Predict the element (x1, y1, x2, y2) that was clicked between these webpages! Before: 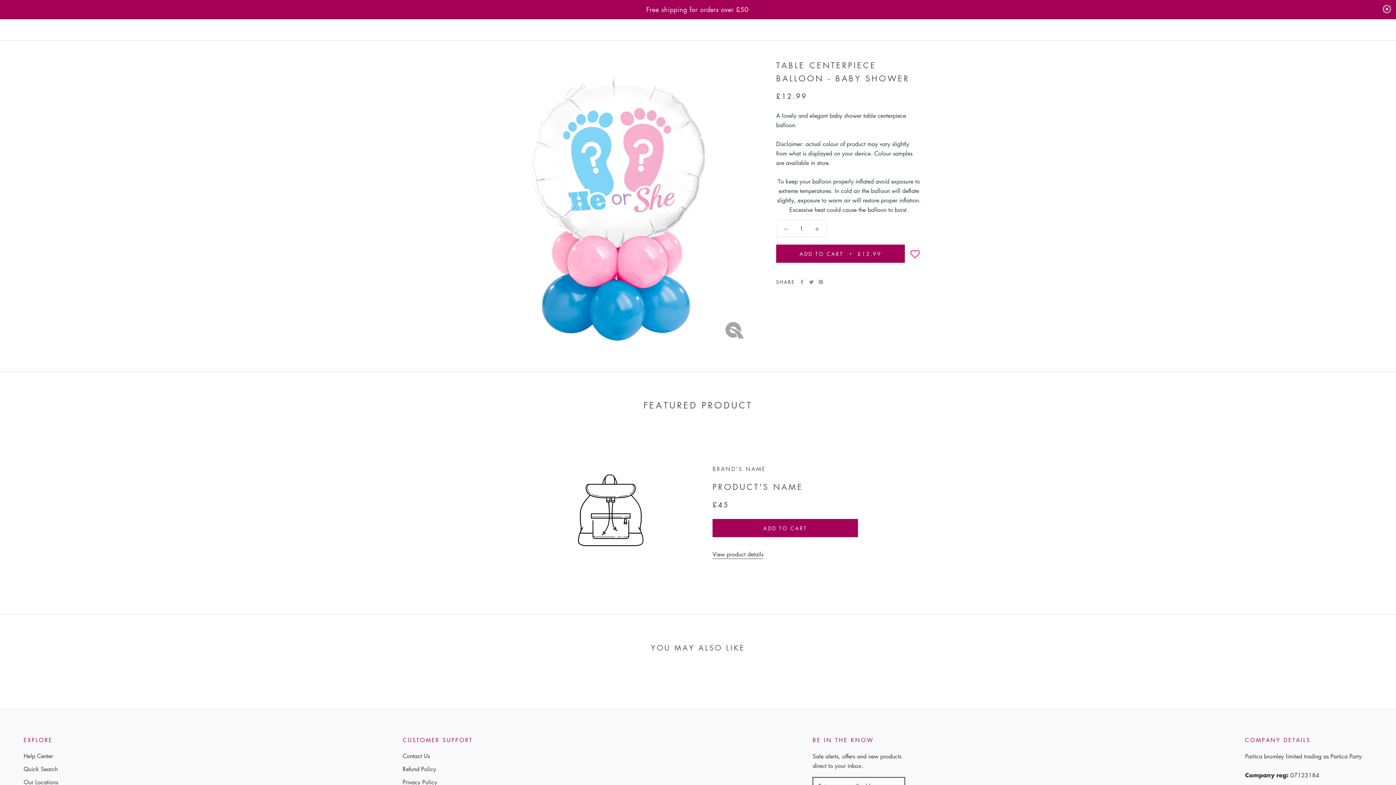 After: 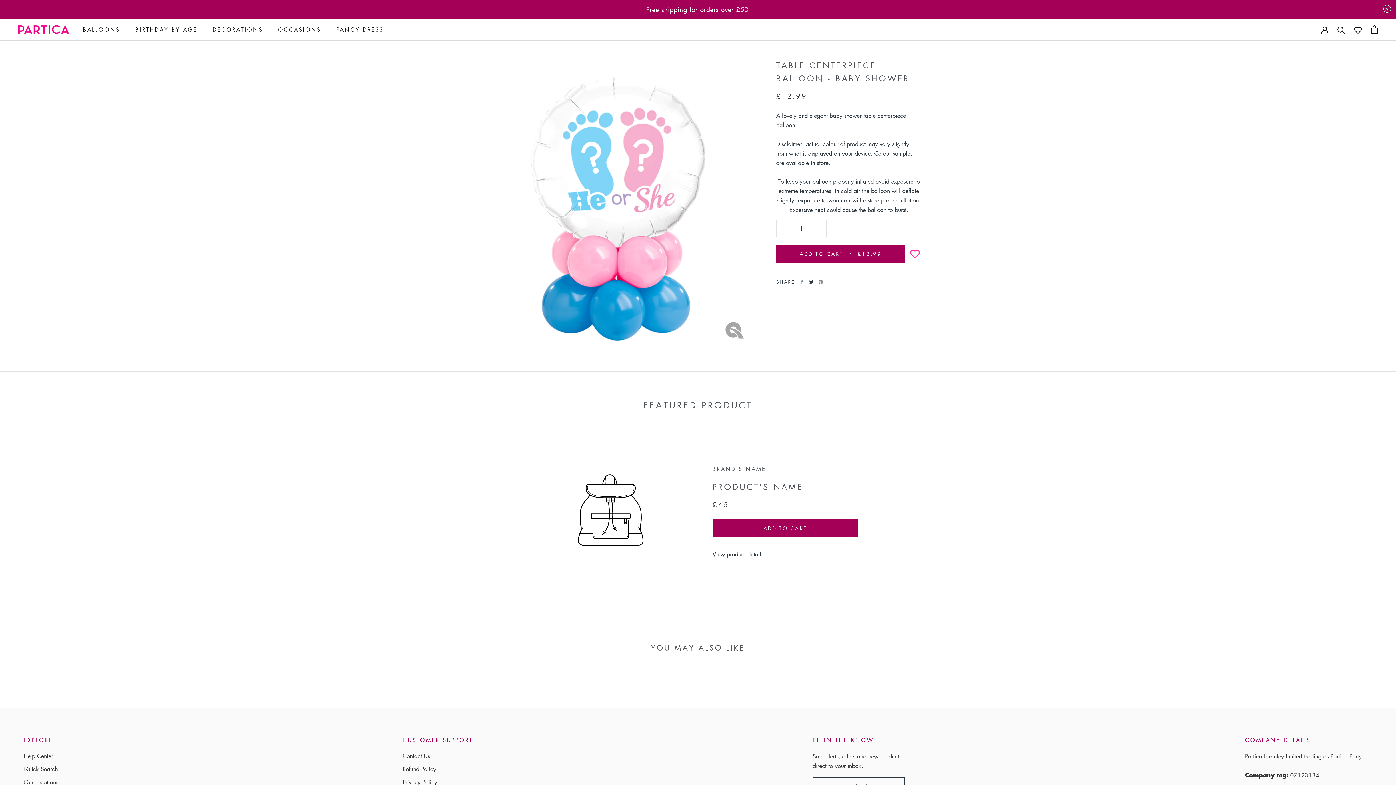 Action: label: Twitter bbox: (809, 279, 813, 284)